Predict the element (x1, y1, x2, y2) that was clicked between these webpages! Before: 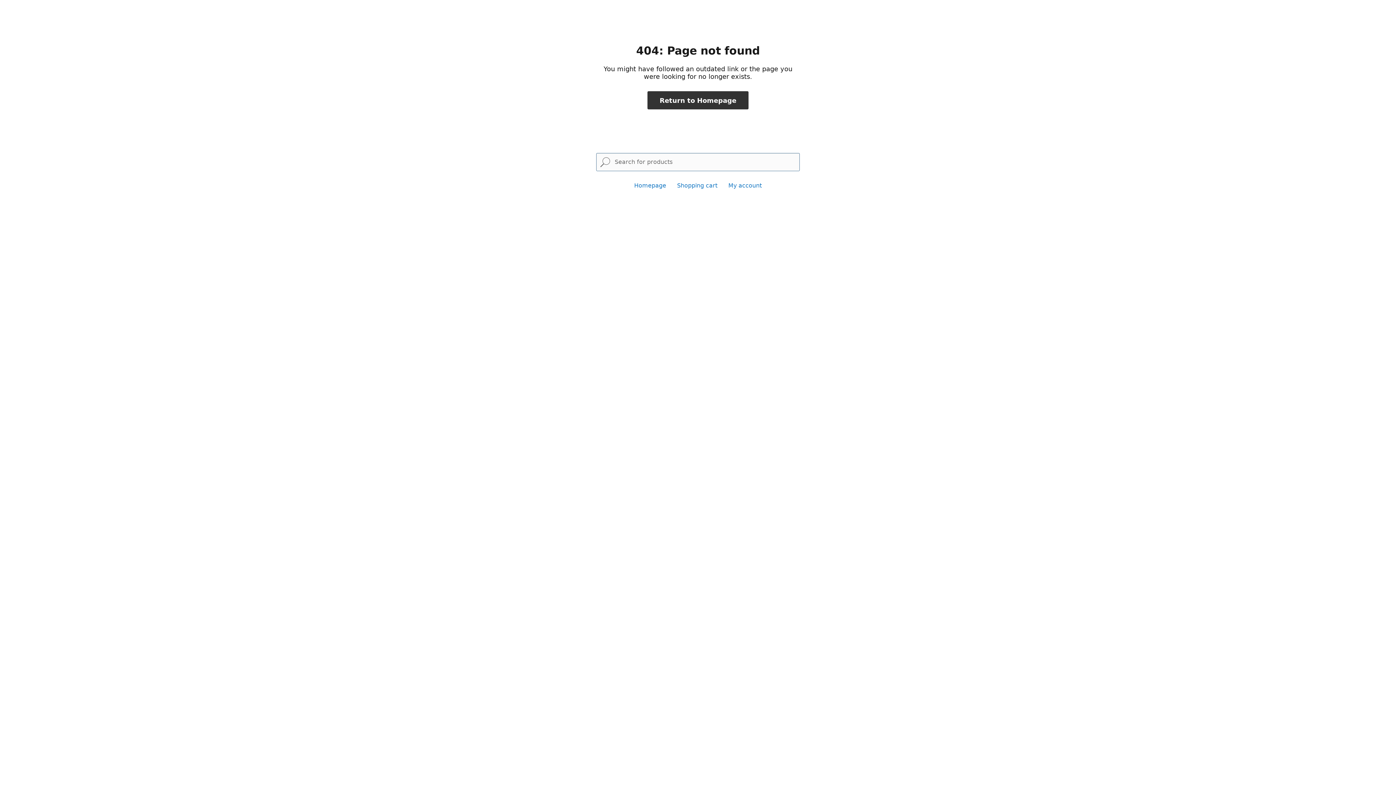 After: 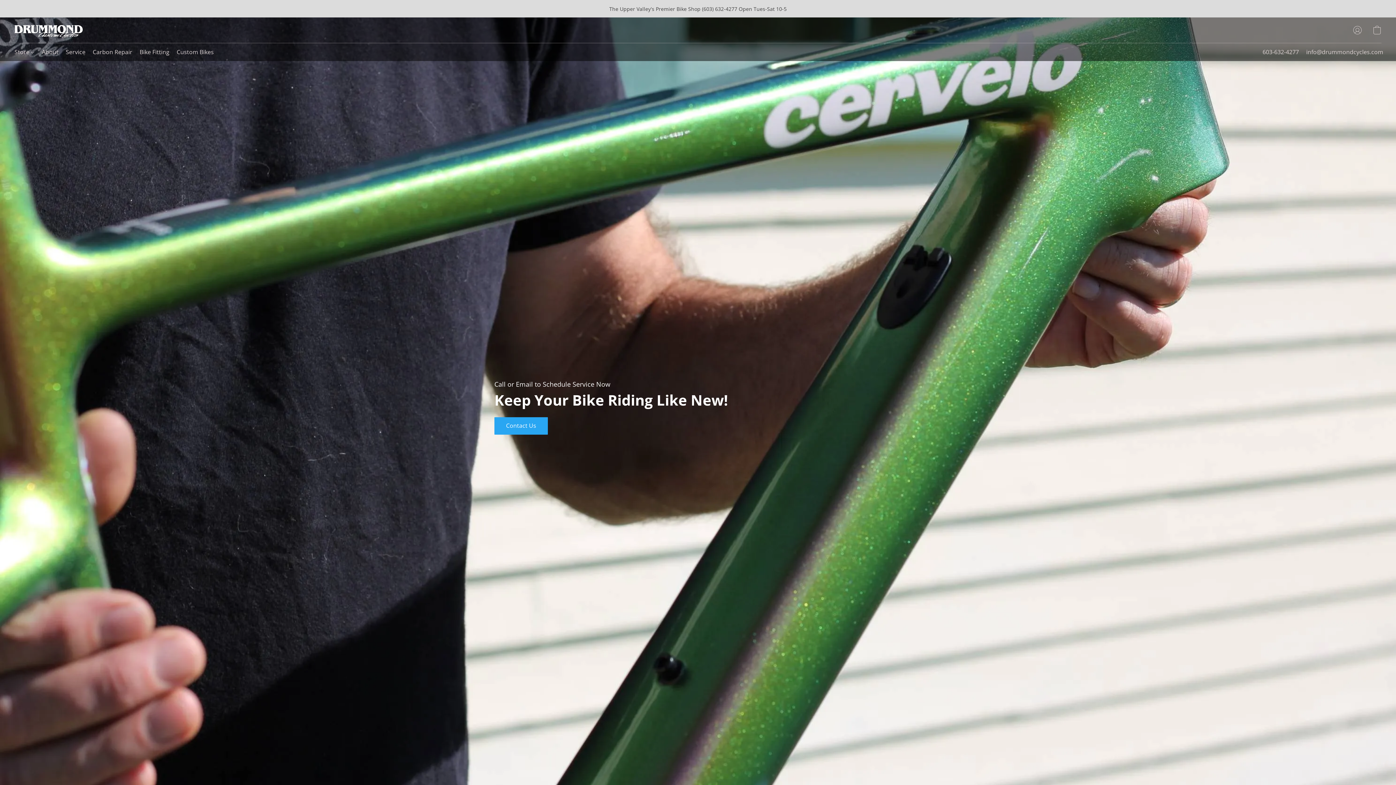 Action: label: Homepage bbox: (634, 182, 666, 189)